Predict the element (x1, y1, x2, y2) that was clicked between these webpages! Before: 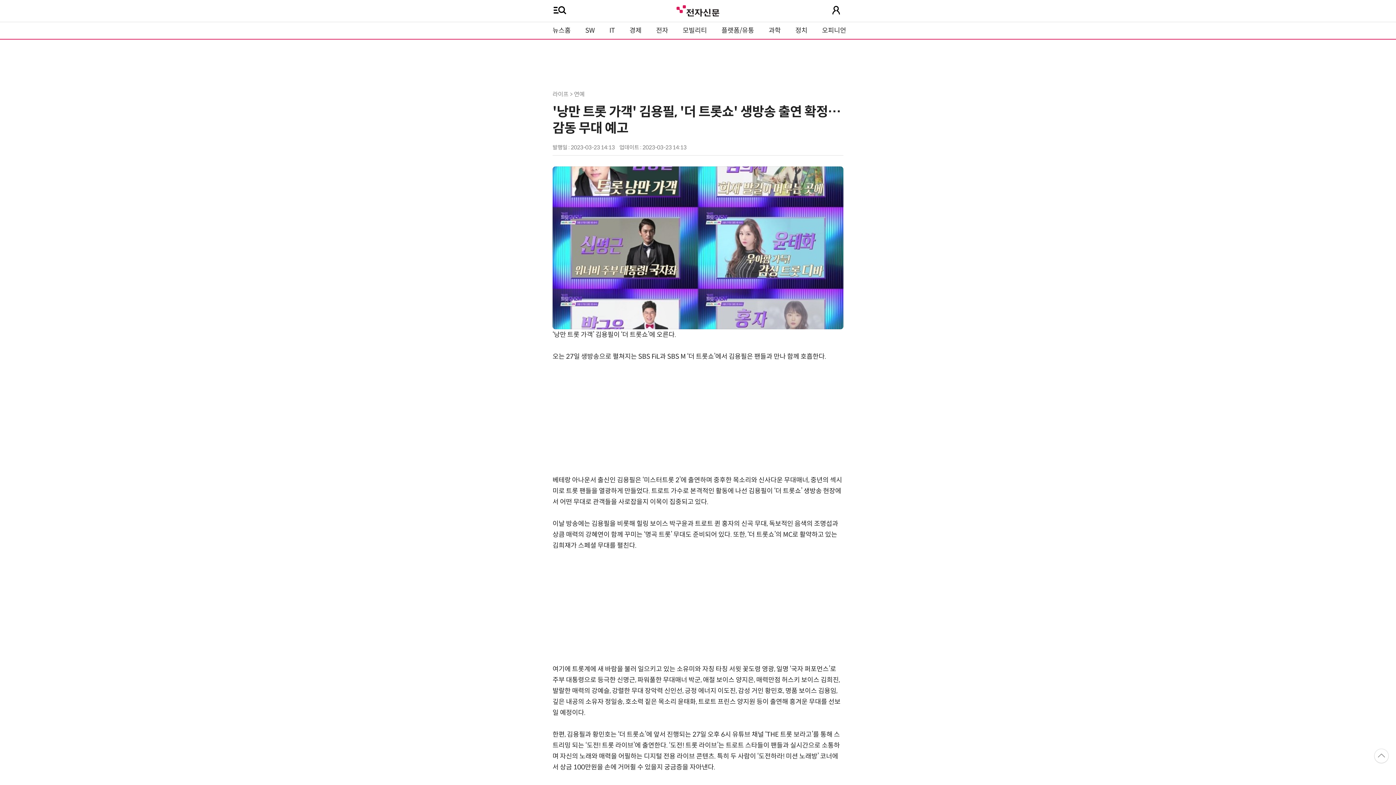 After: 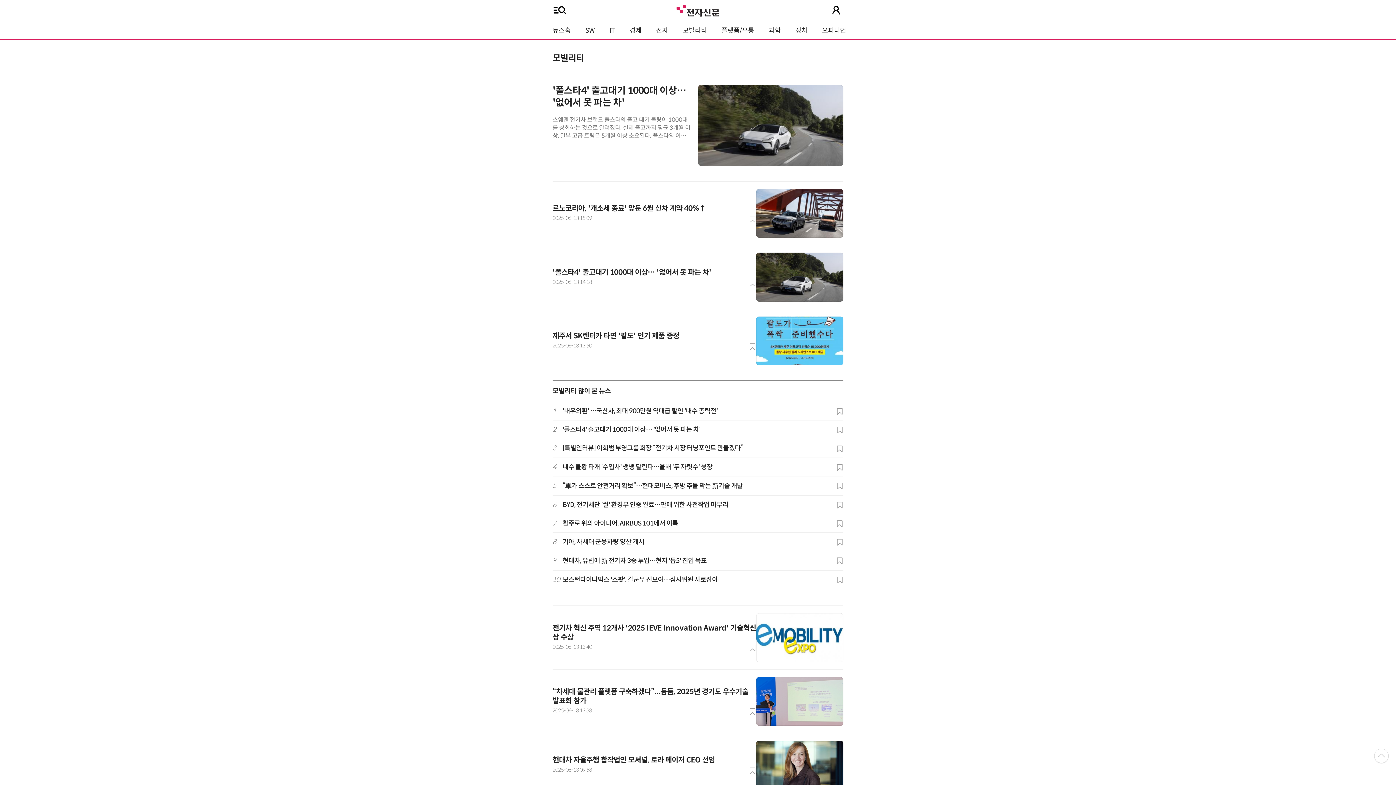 Action: label: 모빌리티 bbox: (675, 22, 714, 38)